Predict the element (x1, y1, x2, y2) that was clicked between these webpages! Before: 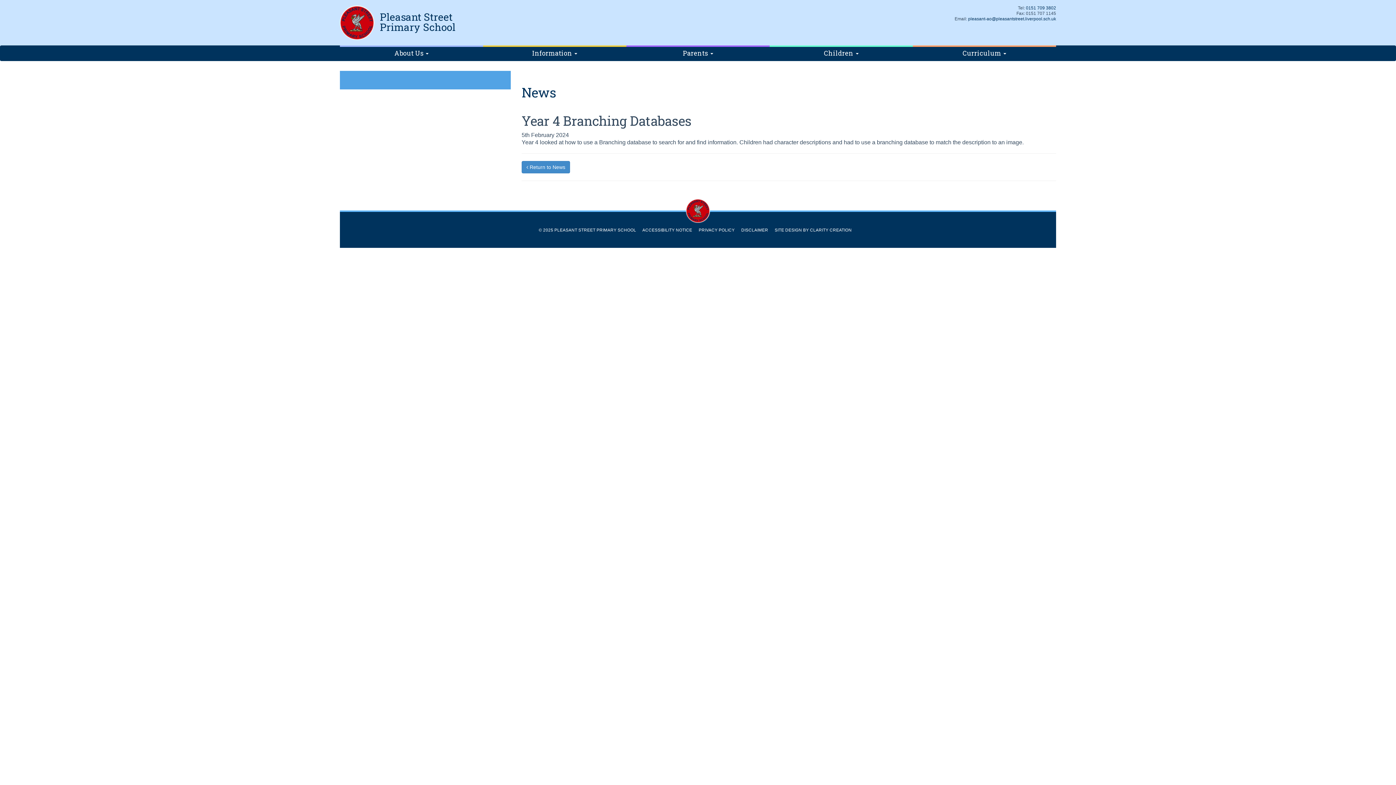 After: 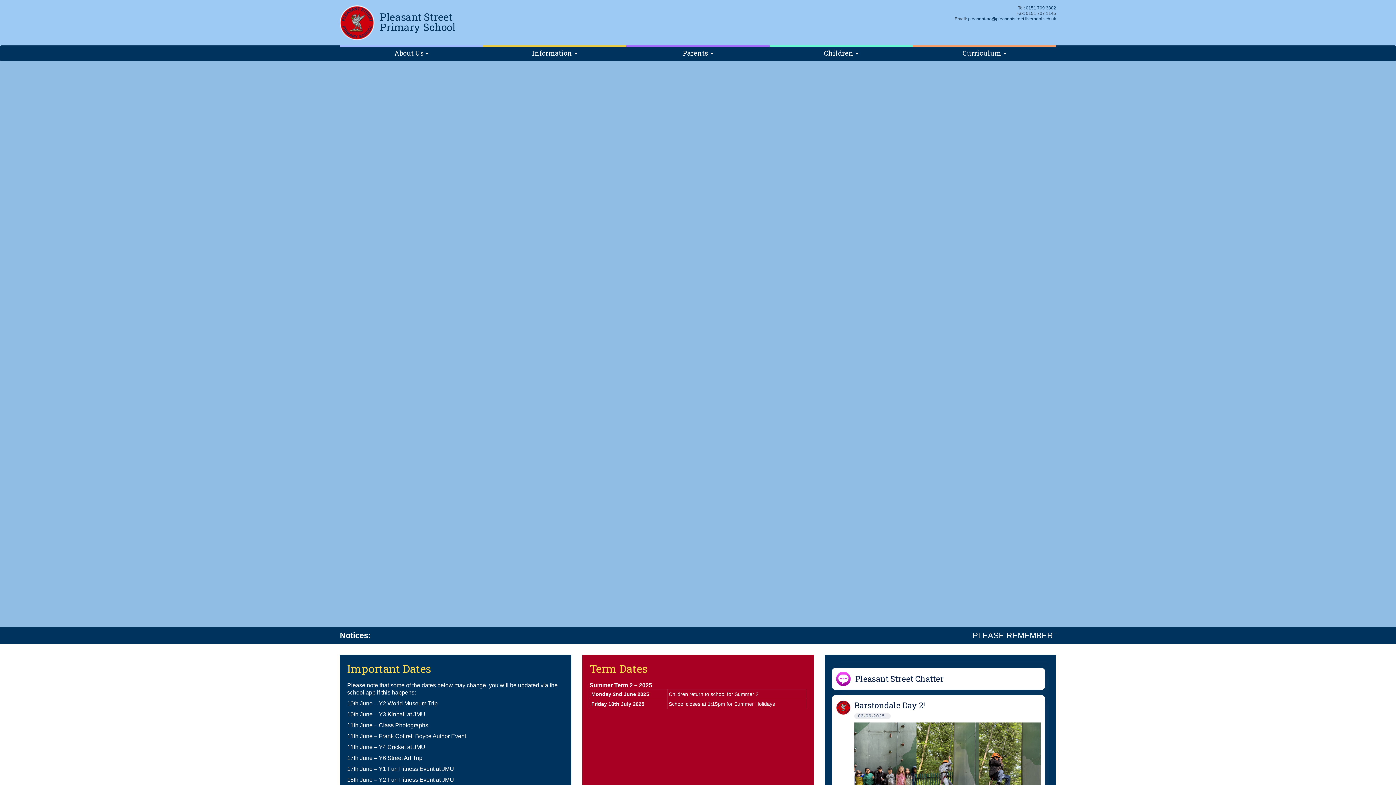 Action: bbox: (340, 5, 483, 40) label: Pleasant Street Primary School